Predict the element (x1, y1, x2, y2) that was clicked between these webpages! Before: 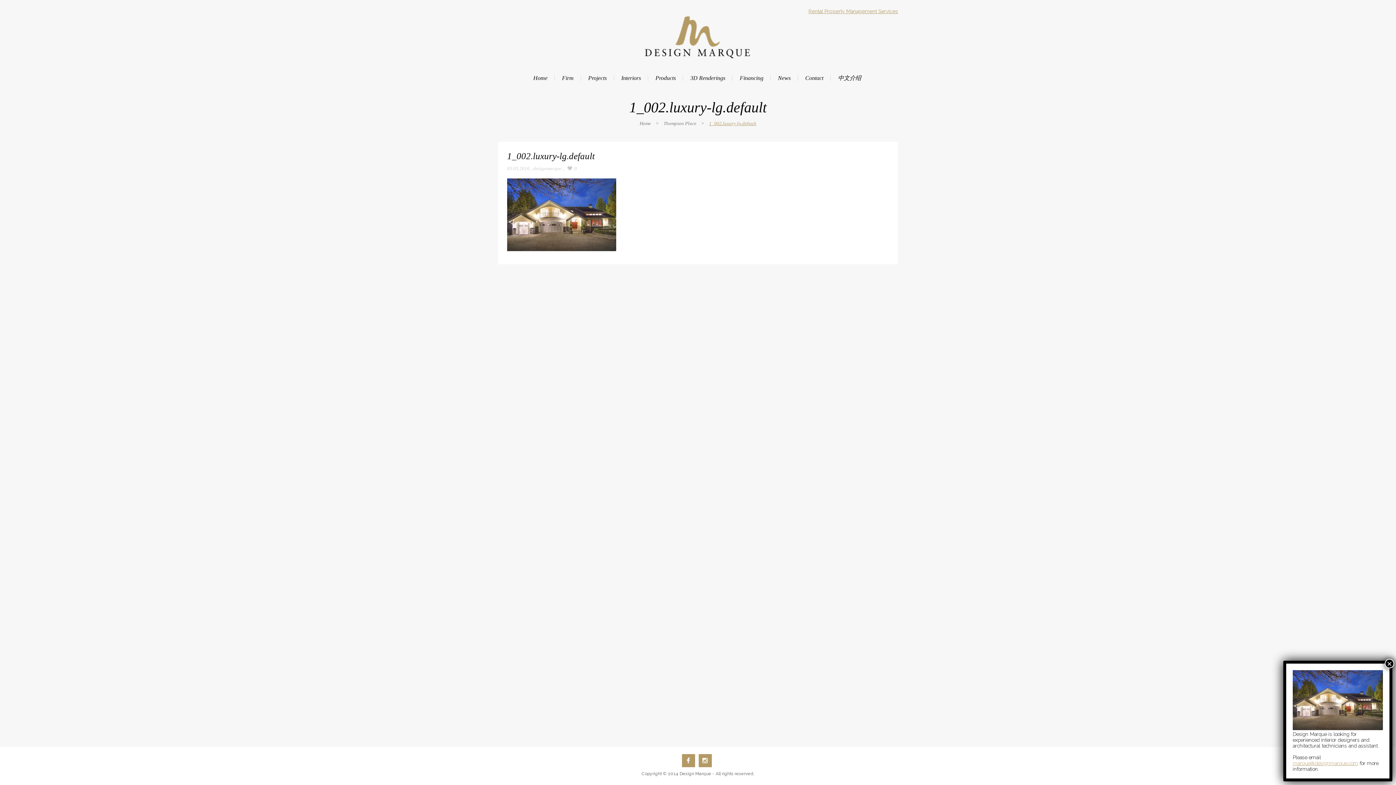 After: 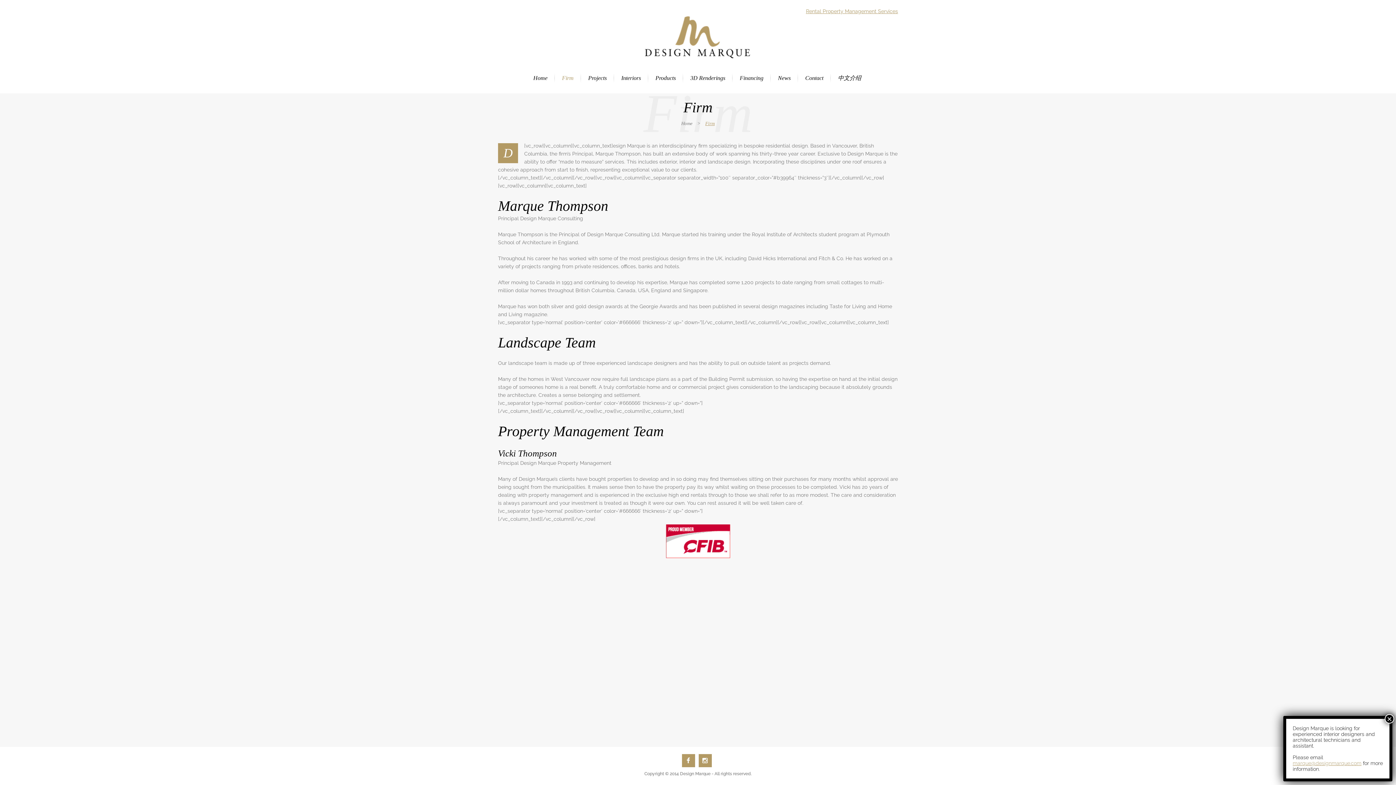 Action: bbox: (554, 62, 581, 93) label: Firm